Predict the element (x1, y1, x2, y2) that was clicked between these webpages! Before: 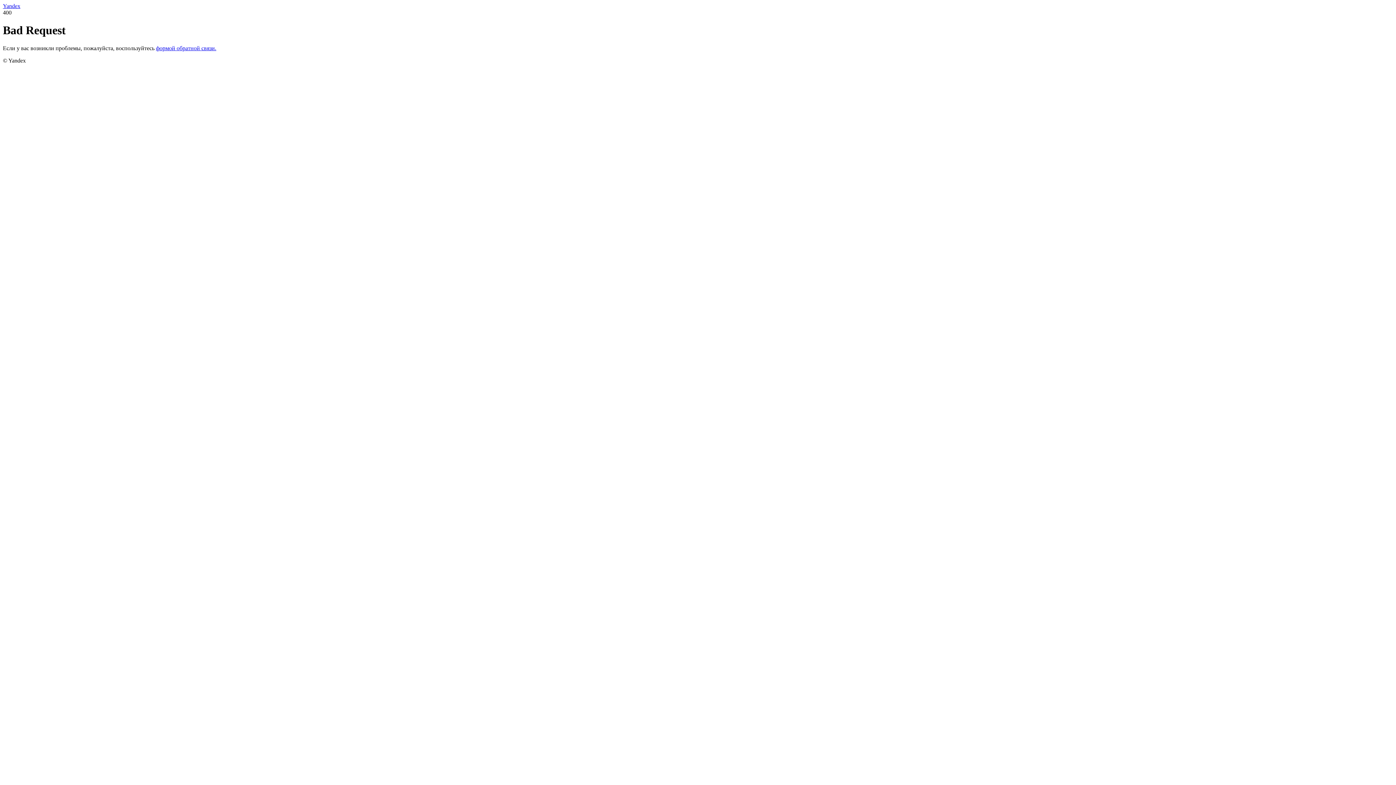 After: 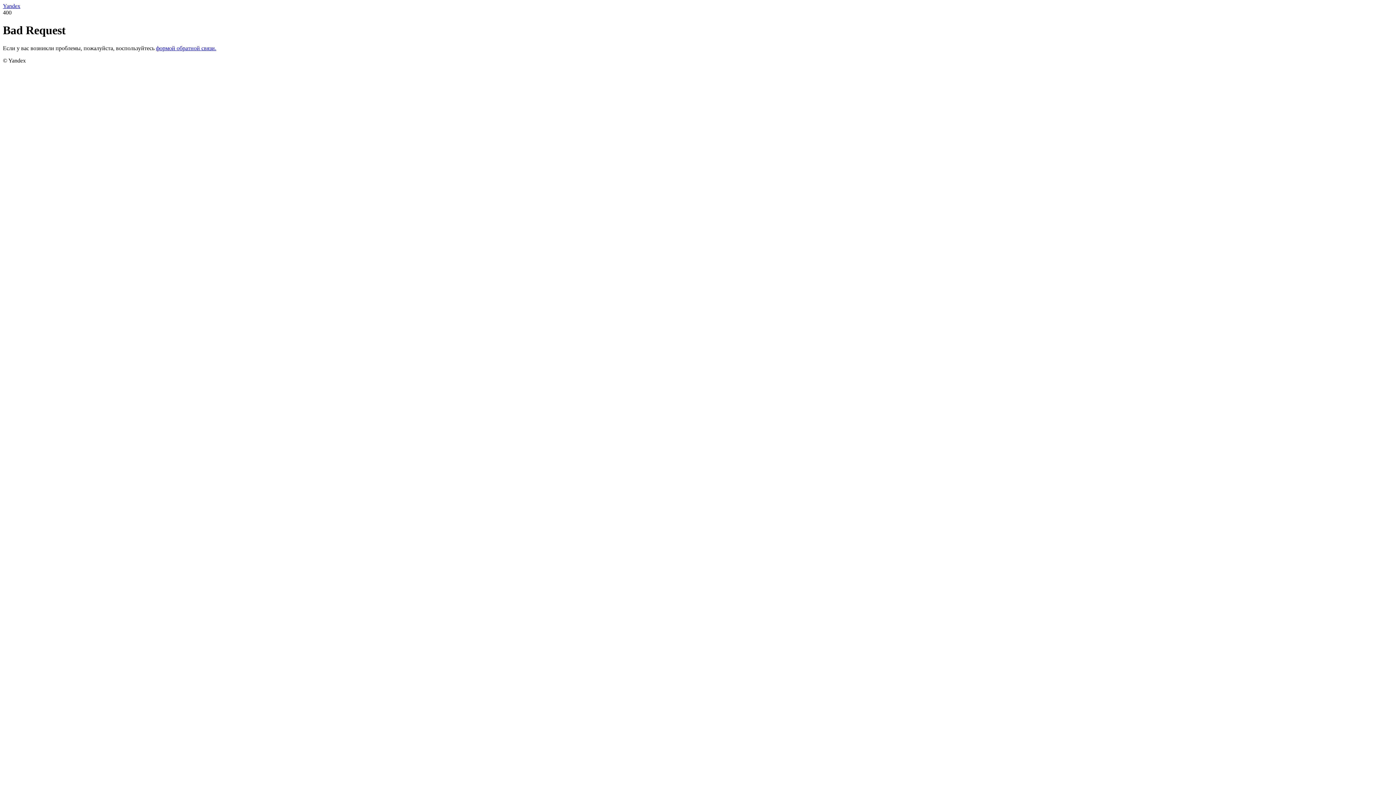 Action: label: Yandex bbox: (2, 2, 20, 9)